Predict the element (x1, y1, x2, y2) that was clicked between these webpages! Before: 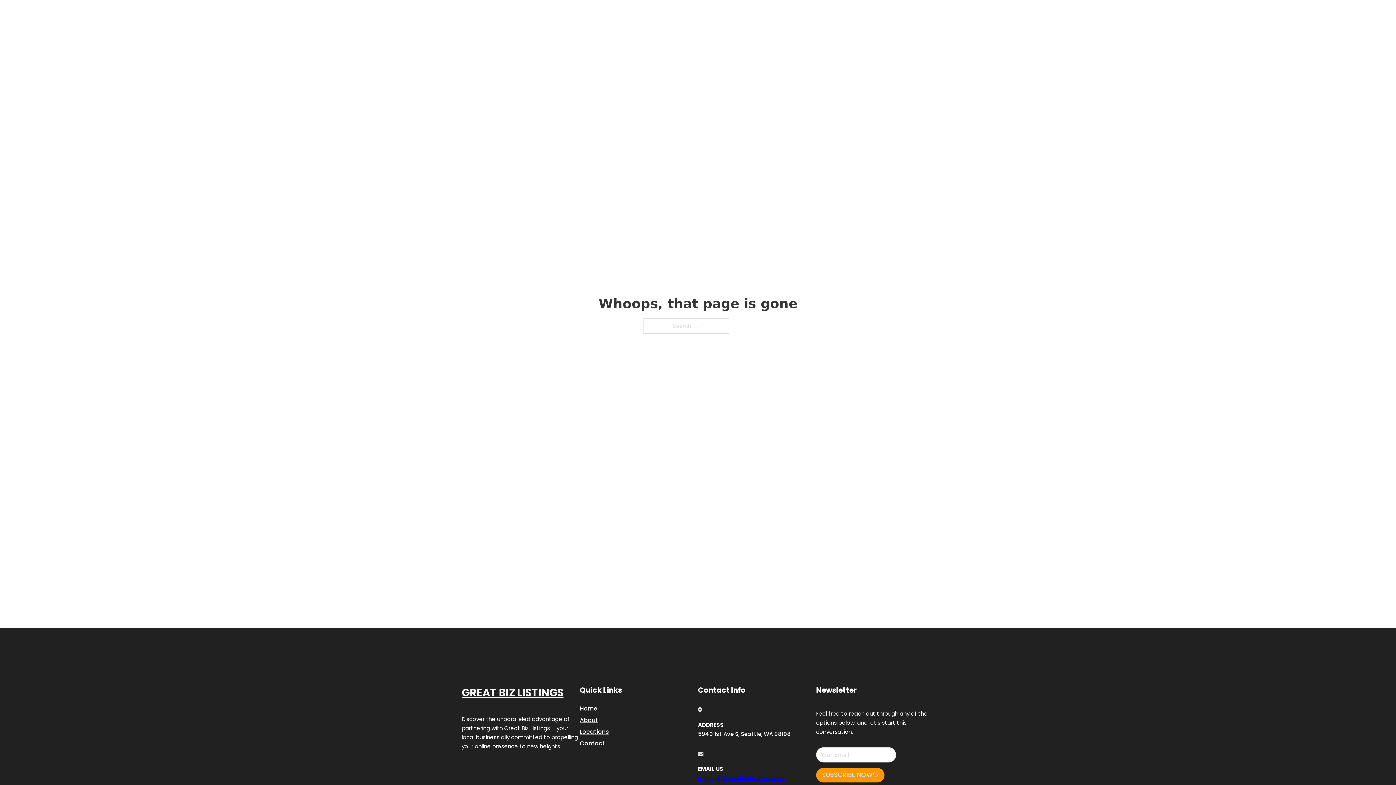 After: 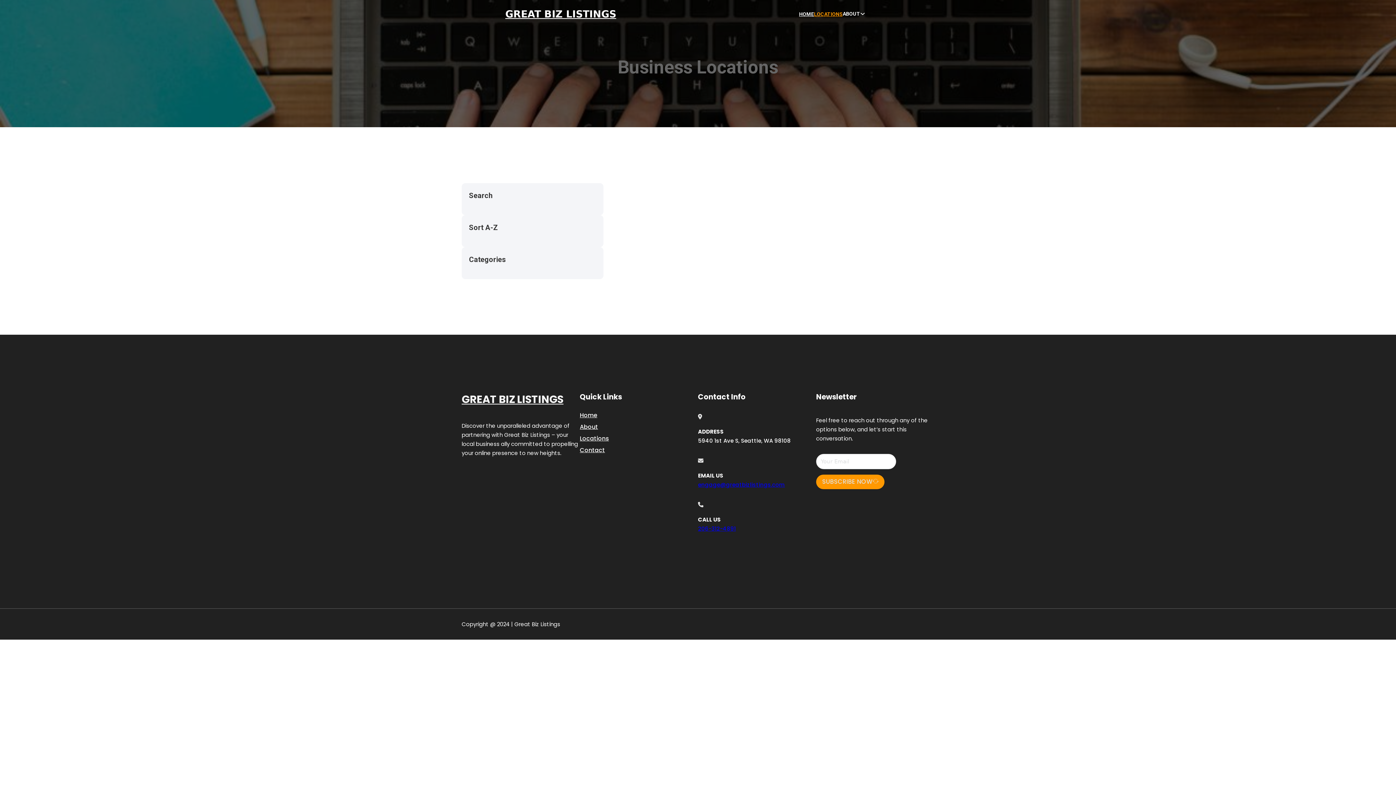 Action: label: Locations bbox: (580, 727, 609, 736)